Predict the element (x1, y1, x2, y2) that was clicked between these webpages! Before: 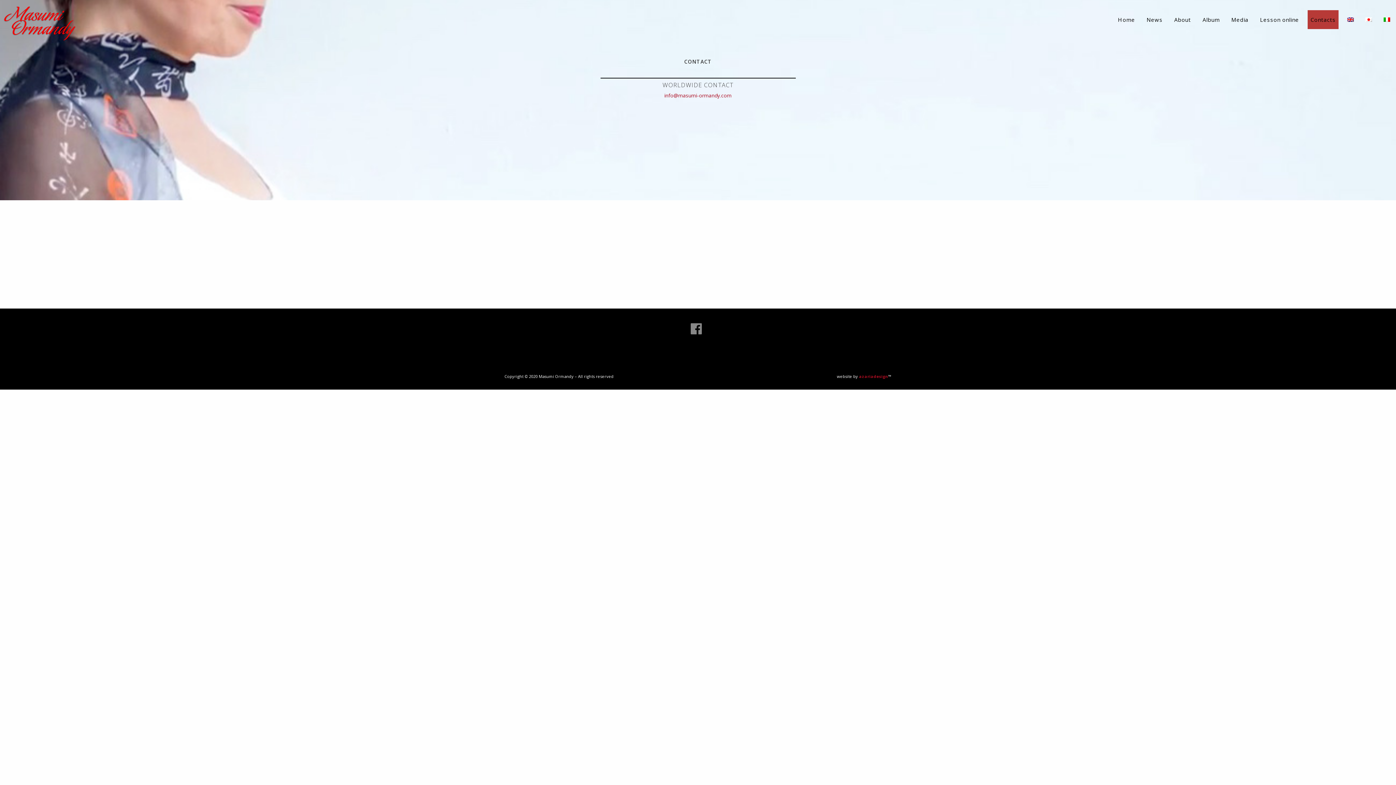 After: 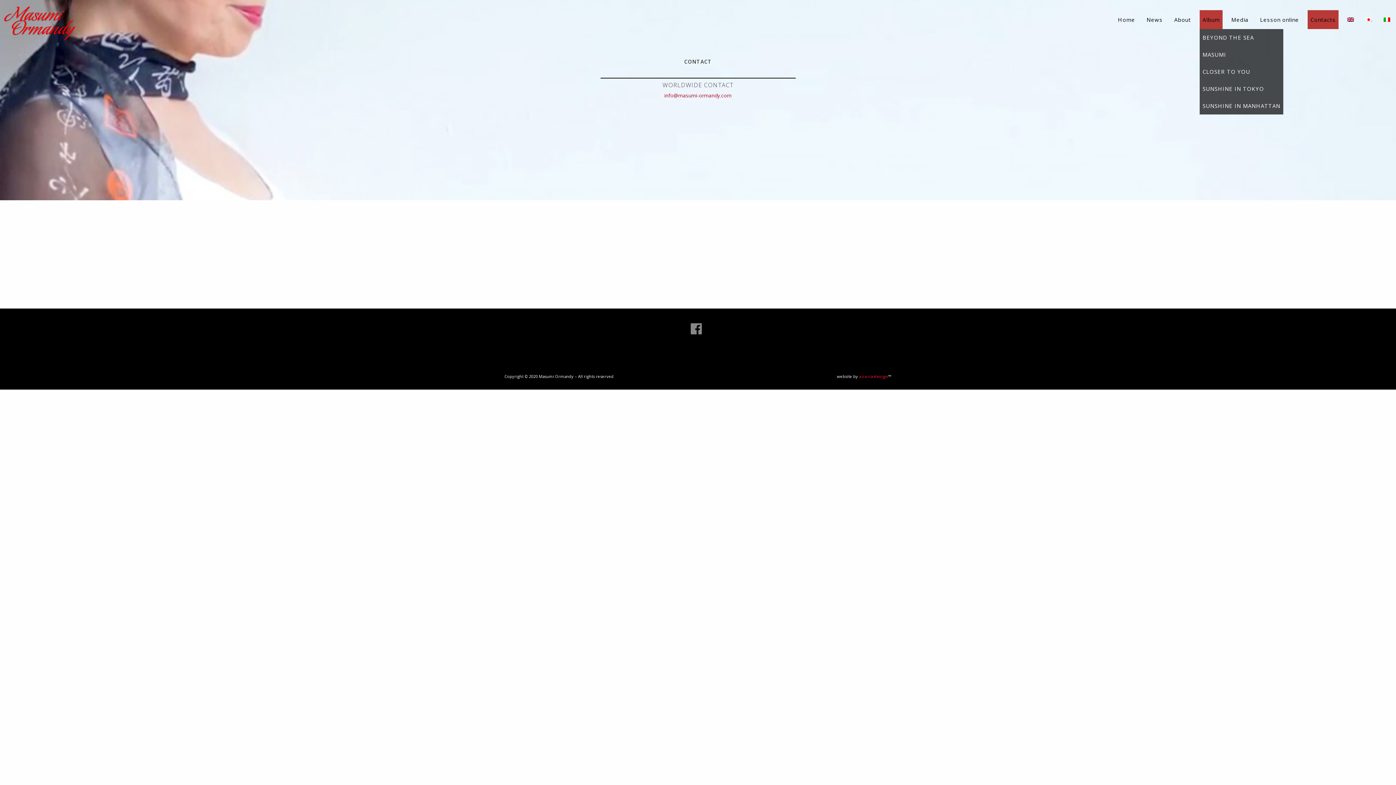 Action: bbox: (1200, 10, 1222, 29) label: Album